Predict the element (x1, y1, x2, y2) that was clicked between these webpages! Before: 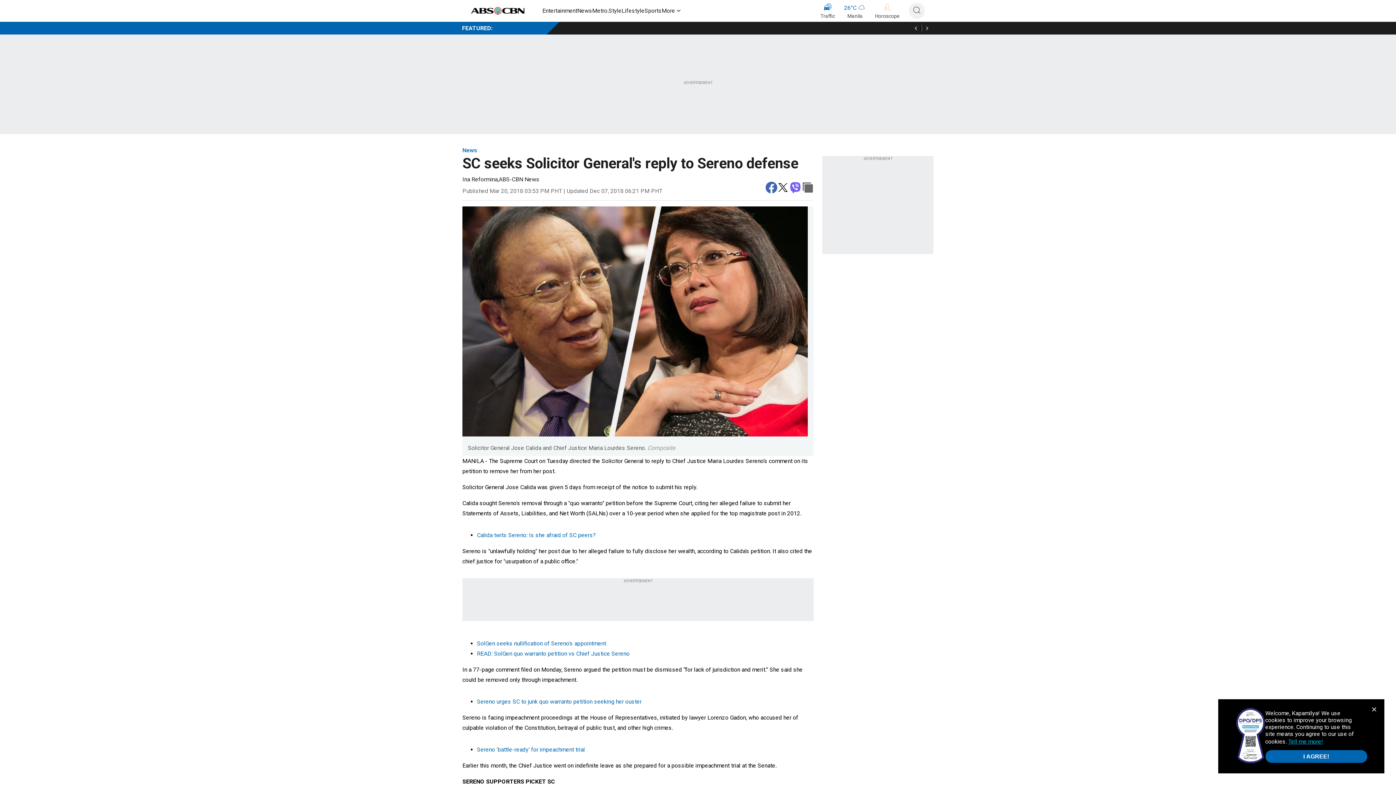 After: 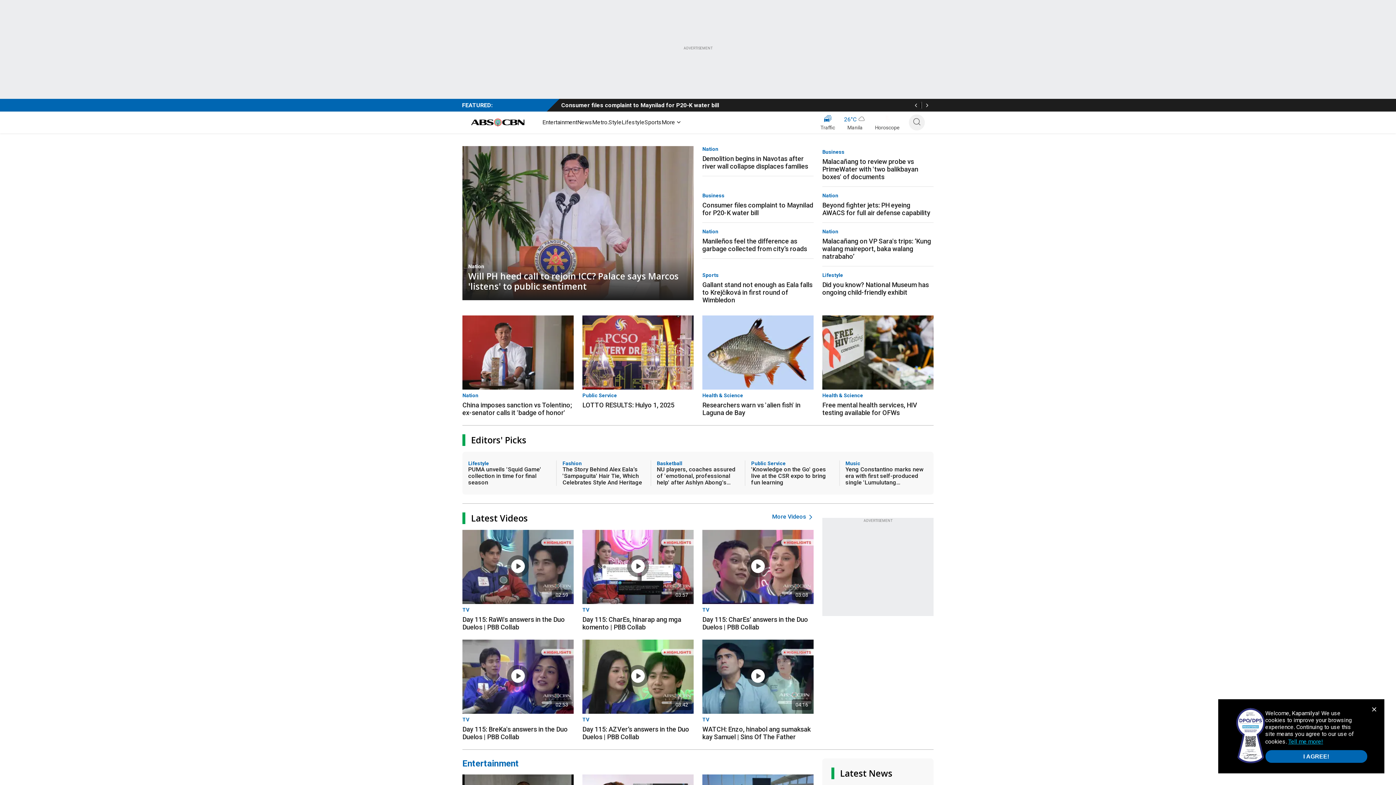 Action: bbox: (469, 5, 527, 16)